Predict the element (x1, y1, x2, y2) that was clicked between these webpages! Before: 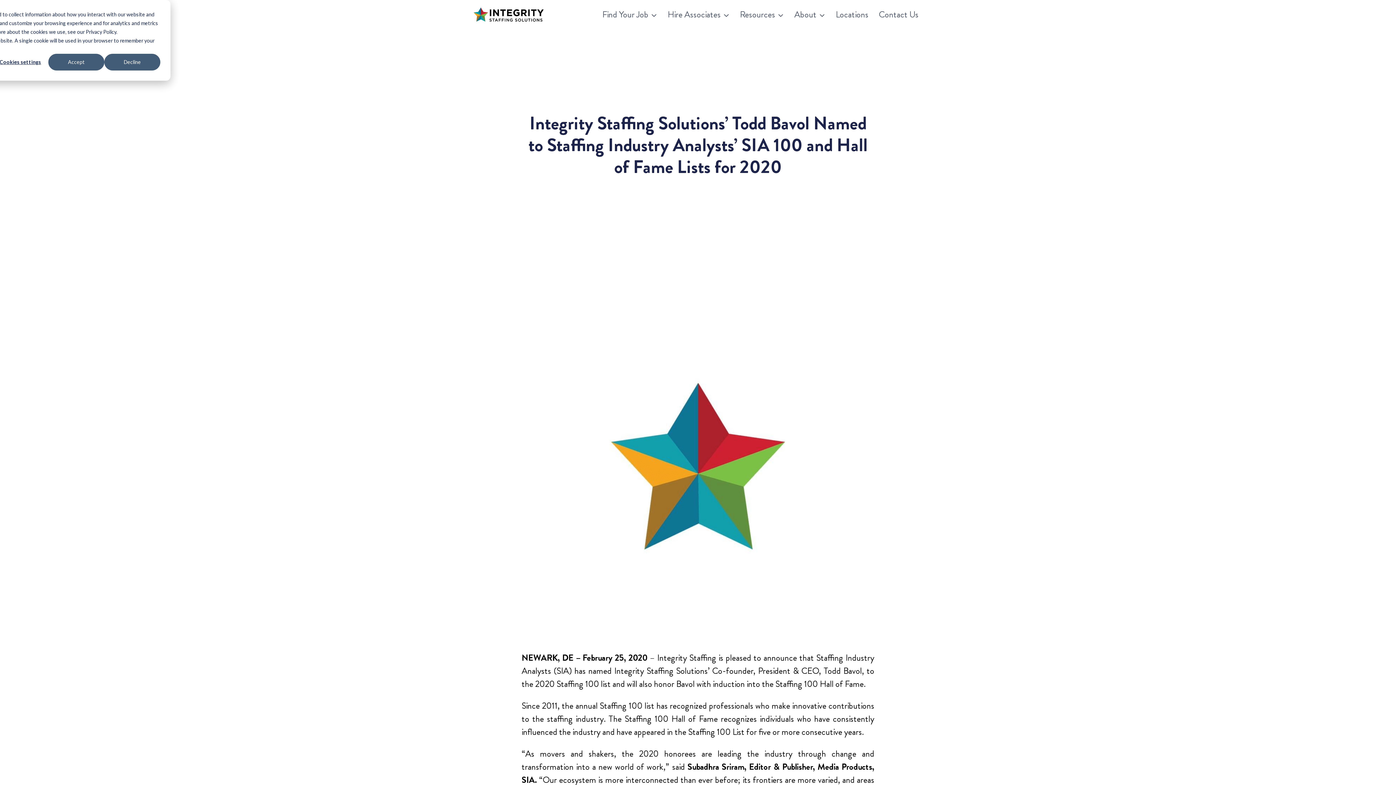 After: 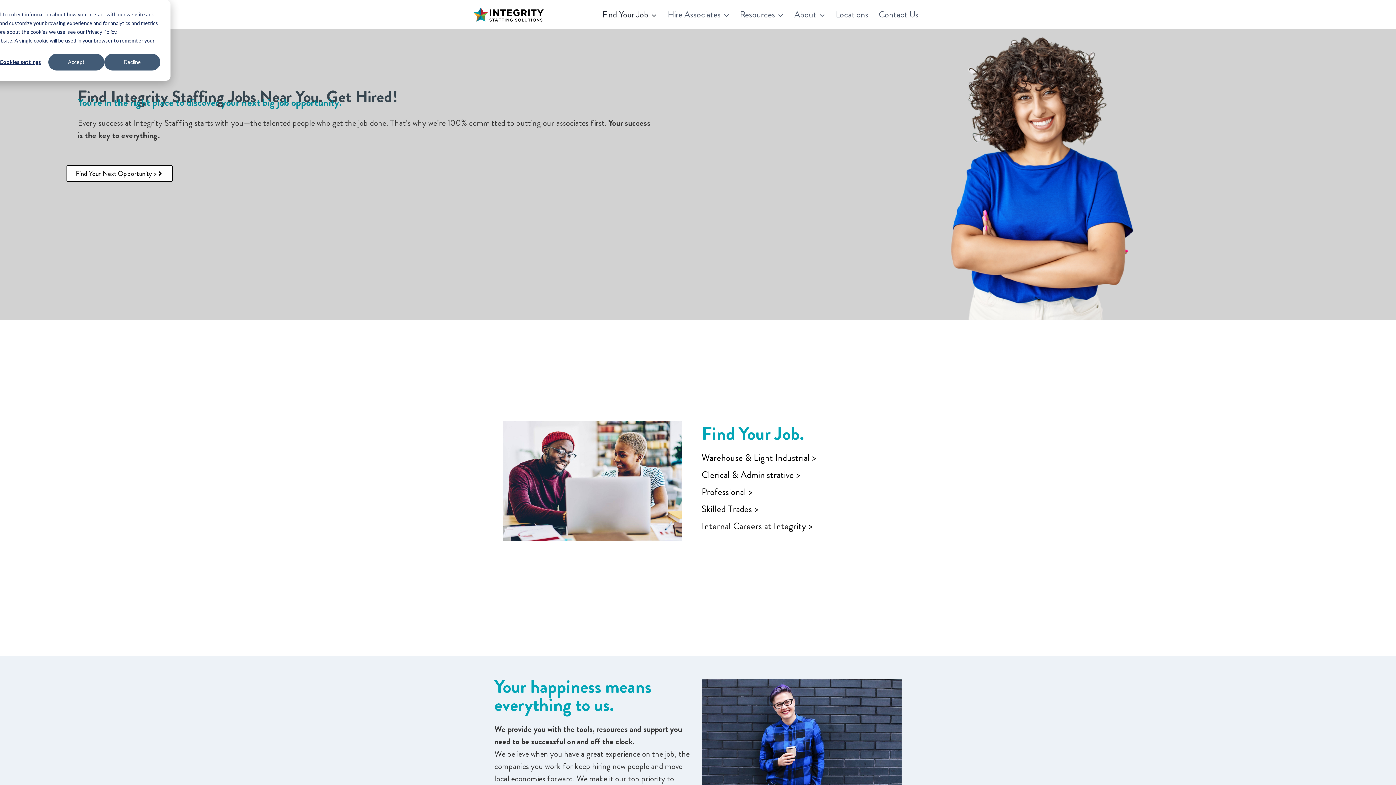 Action: bbox: (597, 2, 662, 26) label: Find Your Job